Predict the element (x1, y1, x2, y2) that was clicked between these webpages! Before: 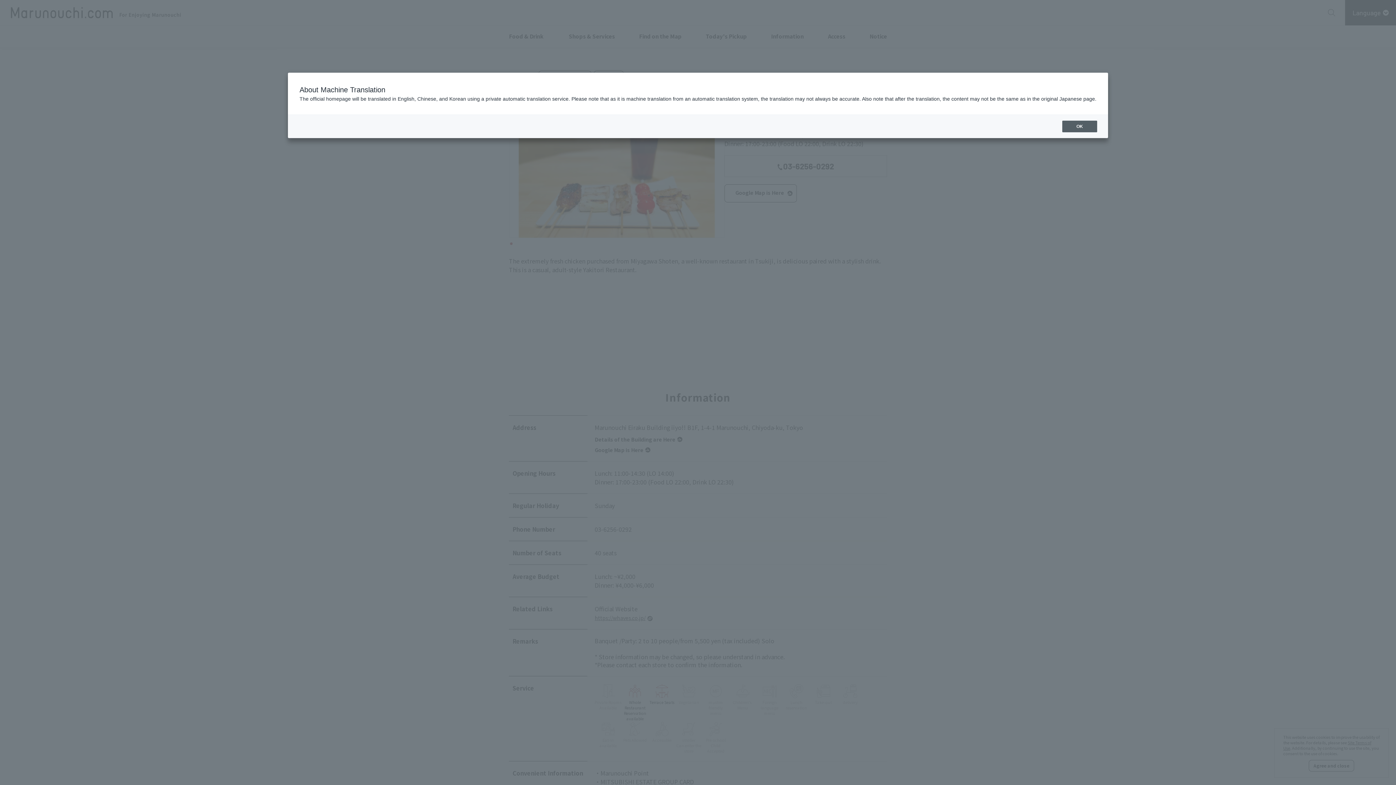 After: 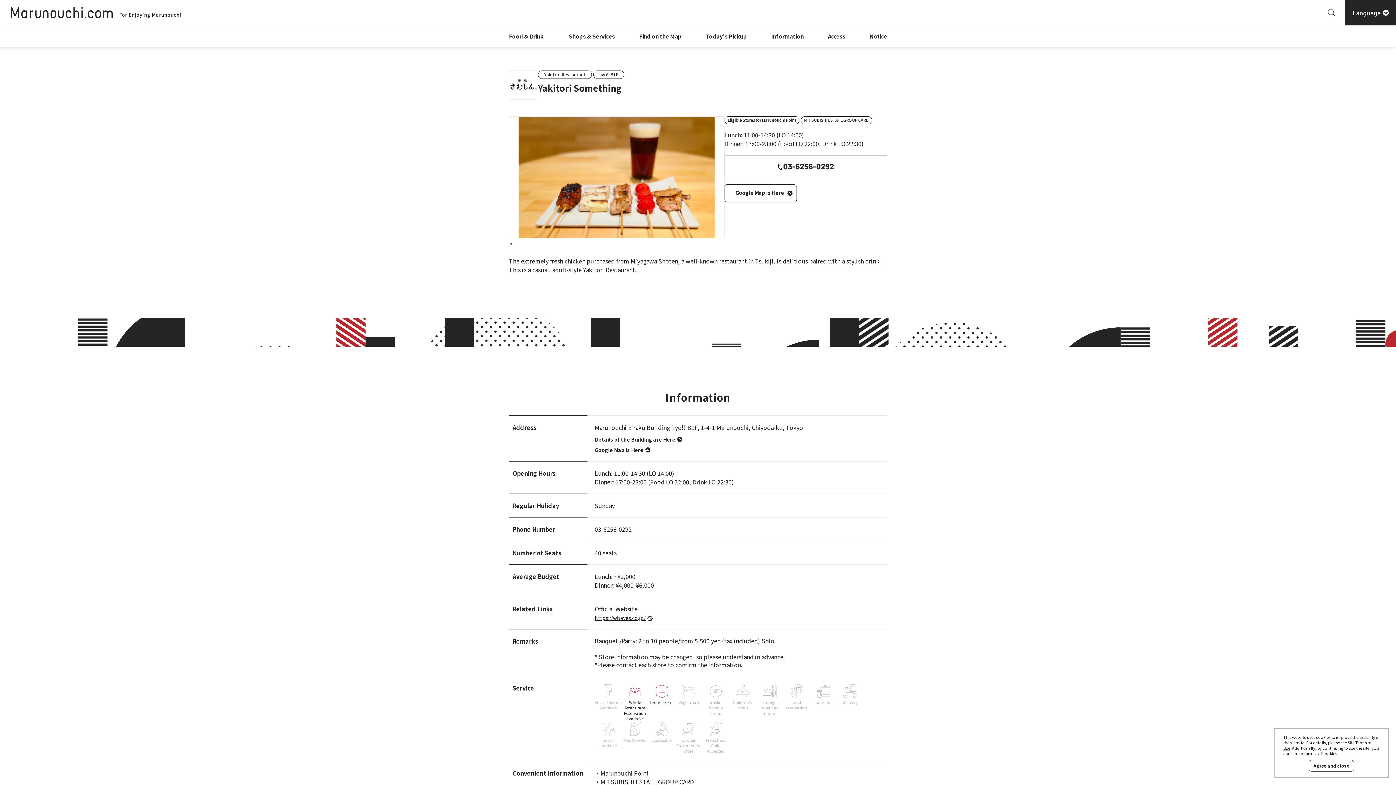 Action: label: OK bbox: (1062, 120, 1097, 132)